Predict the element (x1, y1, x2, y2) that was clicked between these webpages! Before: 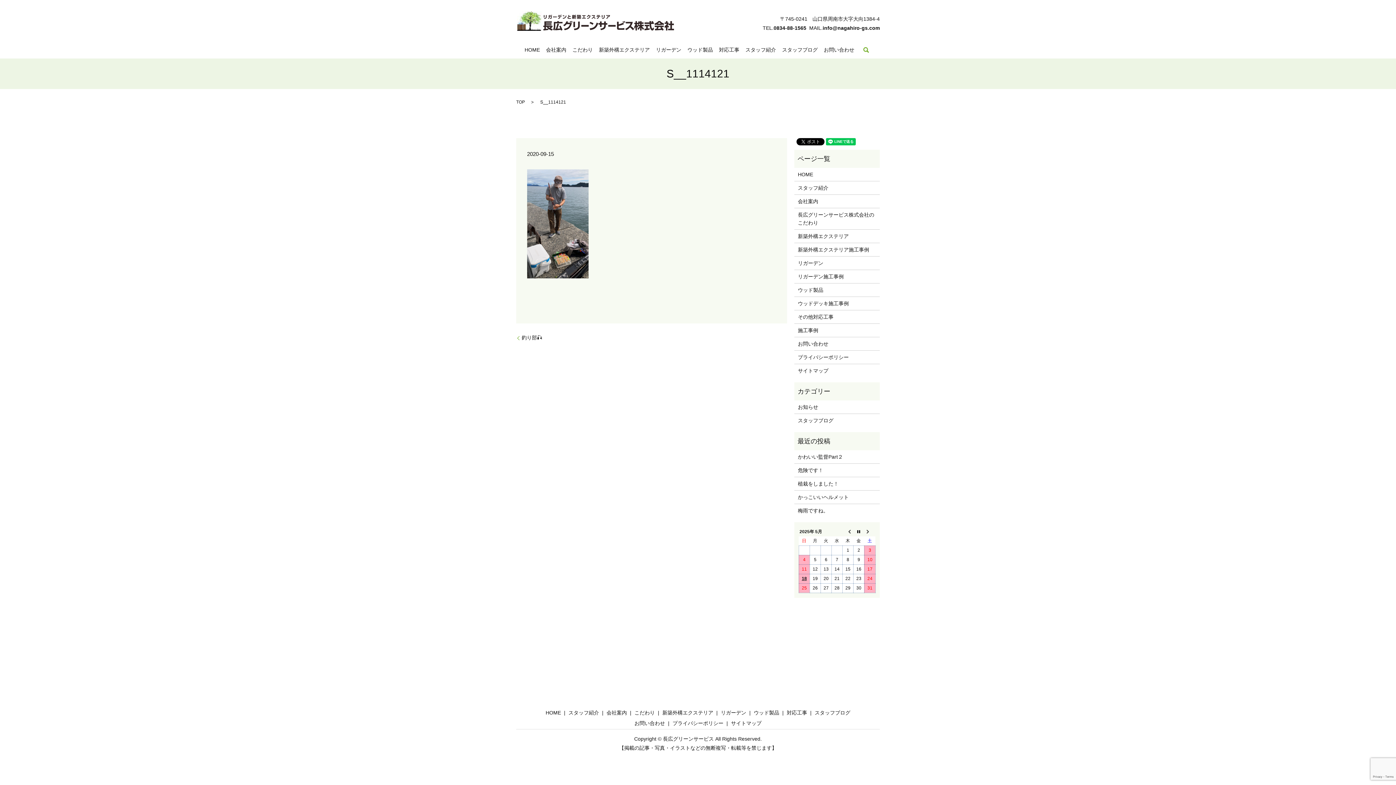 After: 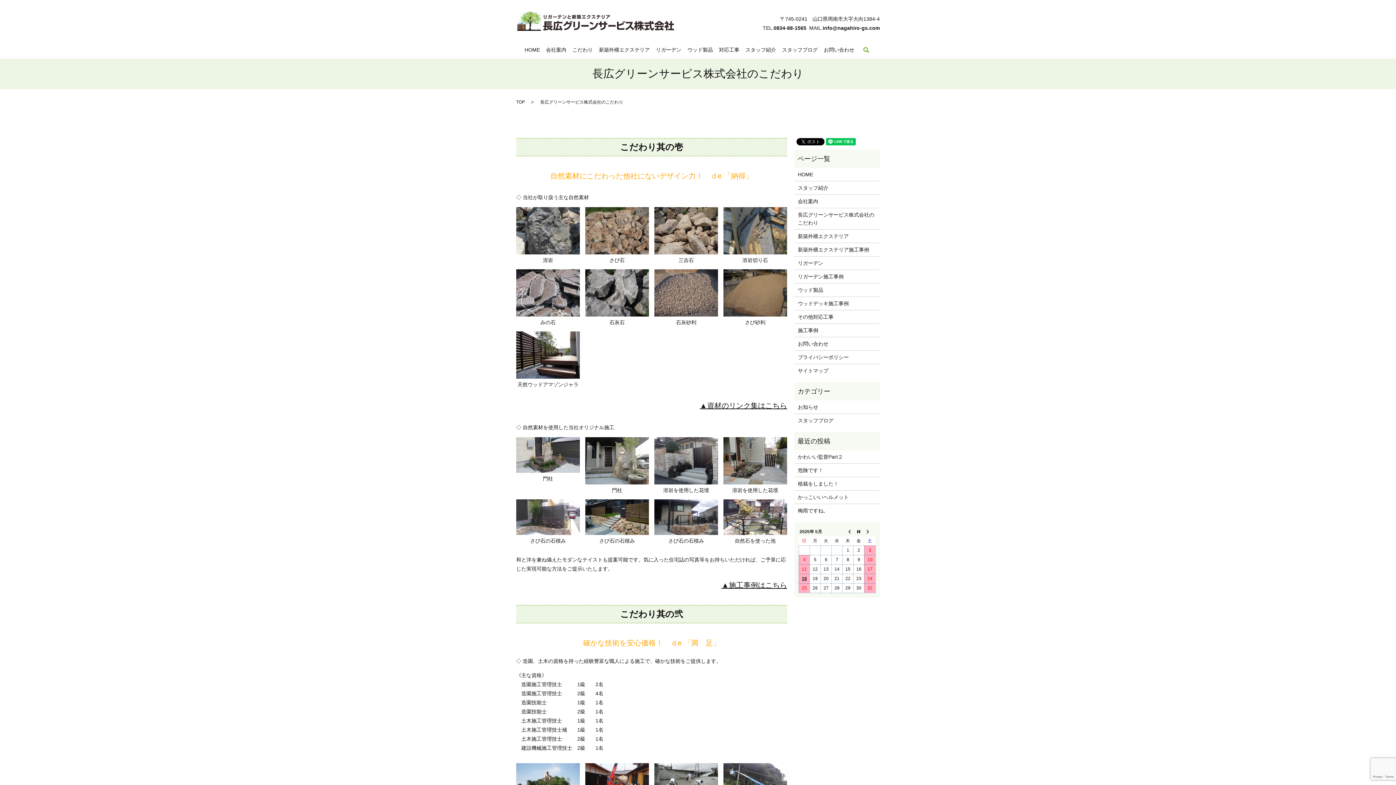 Action: label: こだわり bbox: (633, 707, 656, 718)